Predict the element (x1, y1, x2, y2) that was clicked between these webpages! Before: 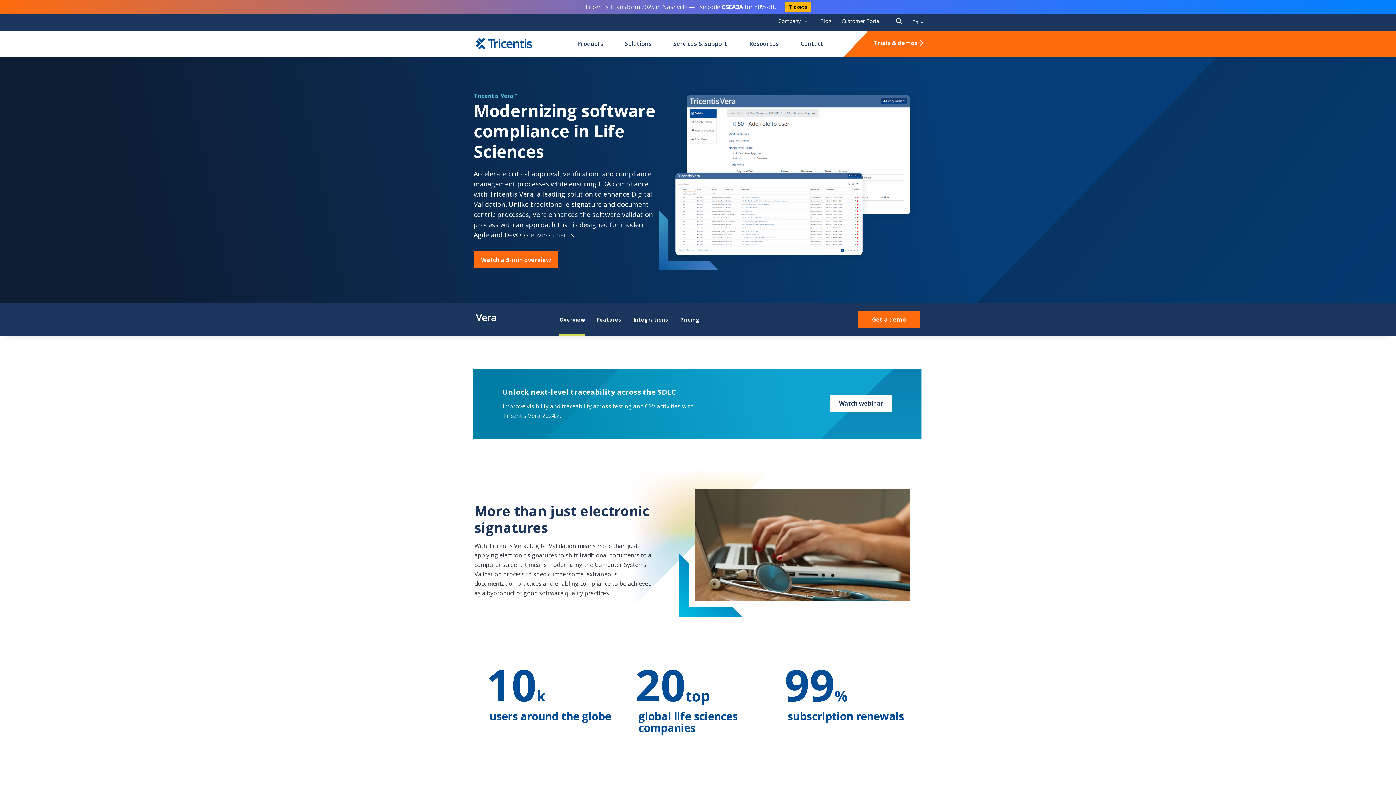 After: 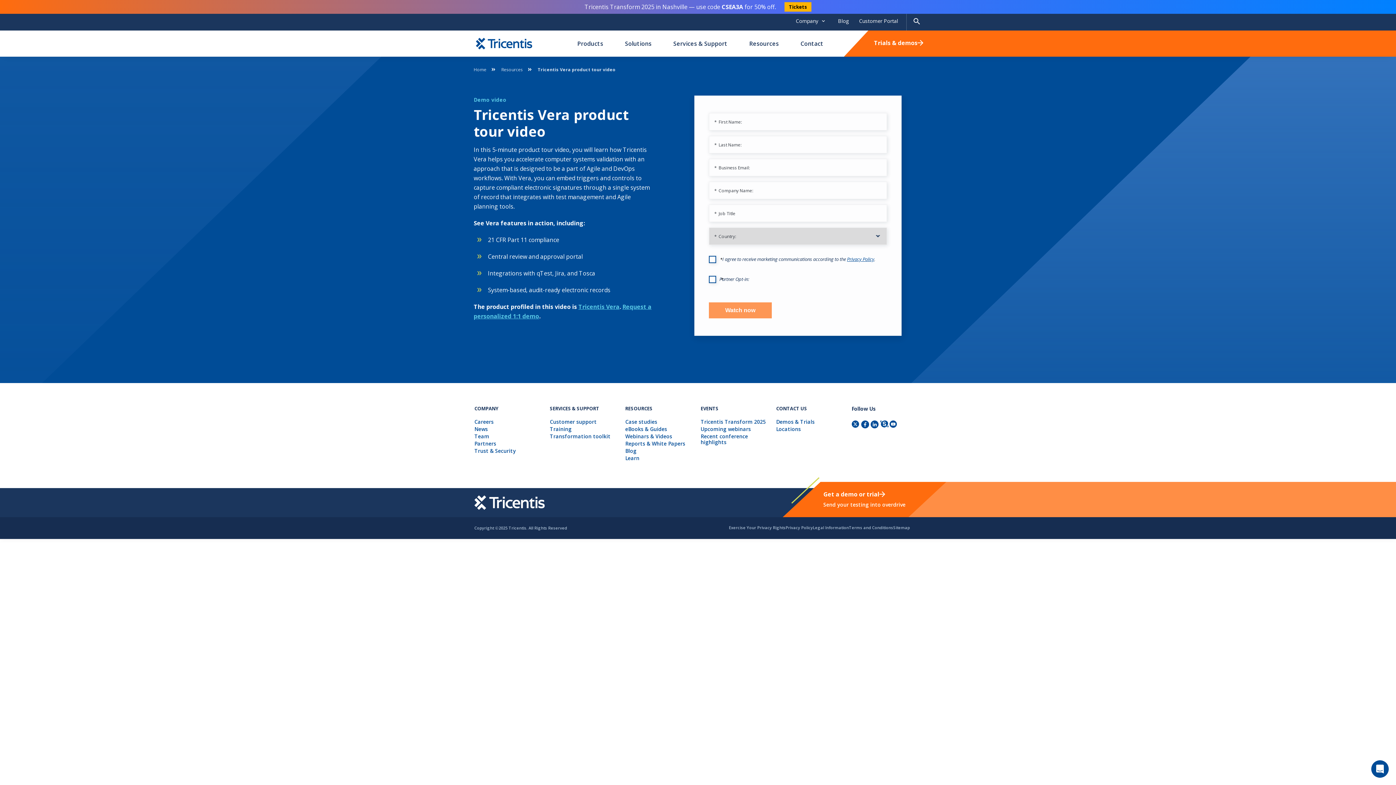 Action: bbox: (473, 251, 558, 268) label: Watch a 5-min overview